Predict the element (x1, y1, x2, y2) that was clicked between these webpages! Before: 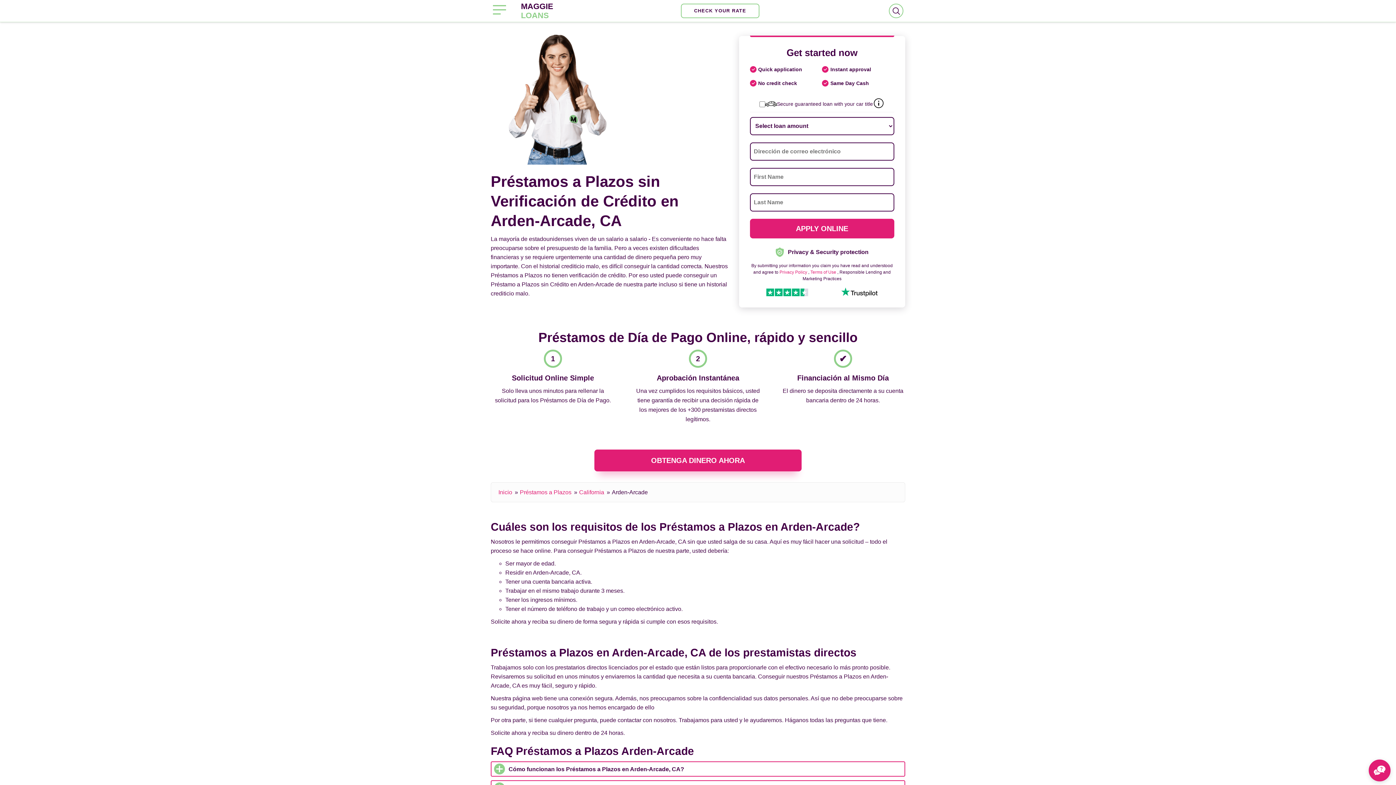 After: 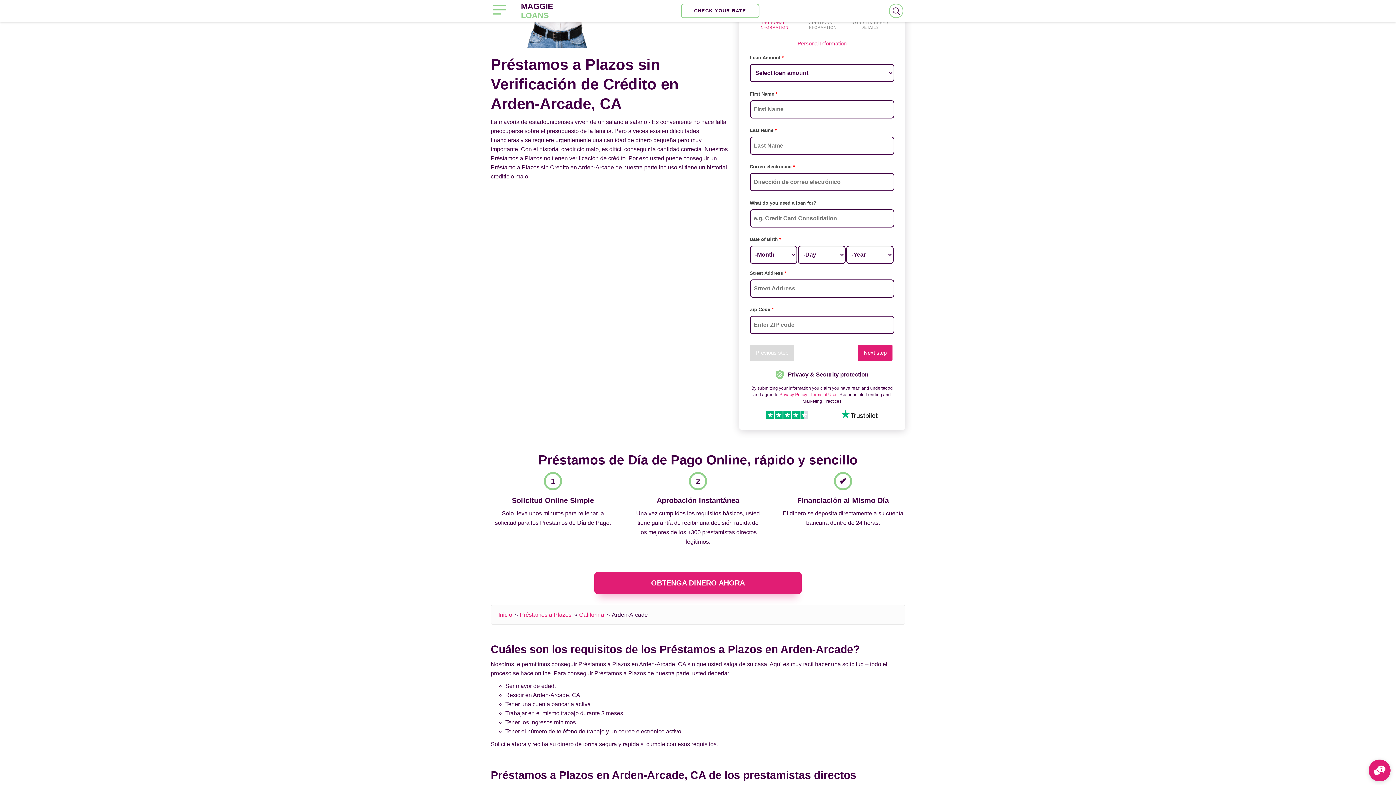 Action: label: APPLY ONLINE bbox: (750, 218, 894, 238)